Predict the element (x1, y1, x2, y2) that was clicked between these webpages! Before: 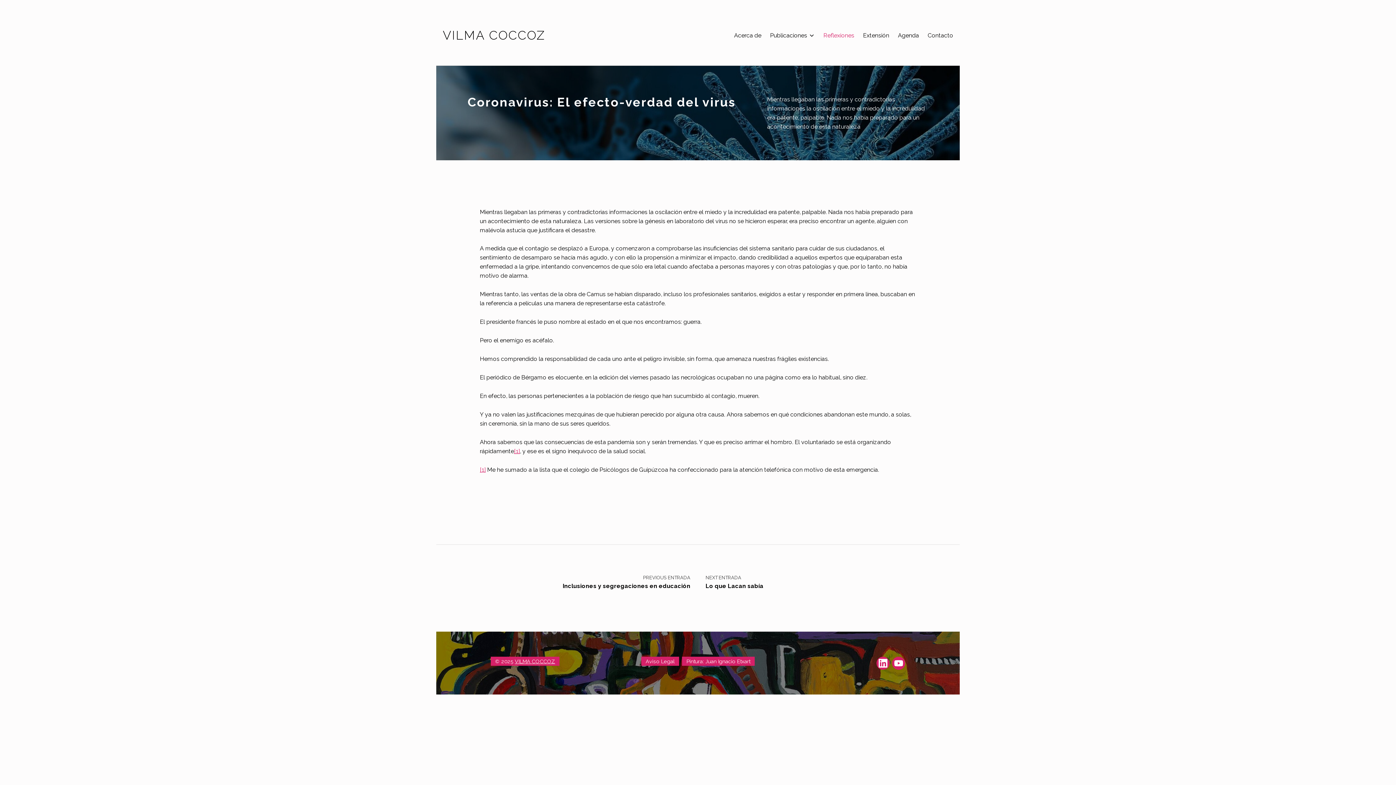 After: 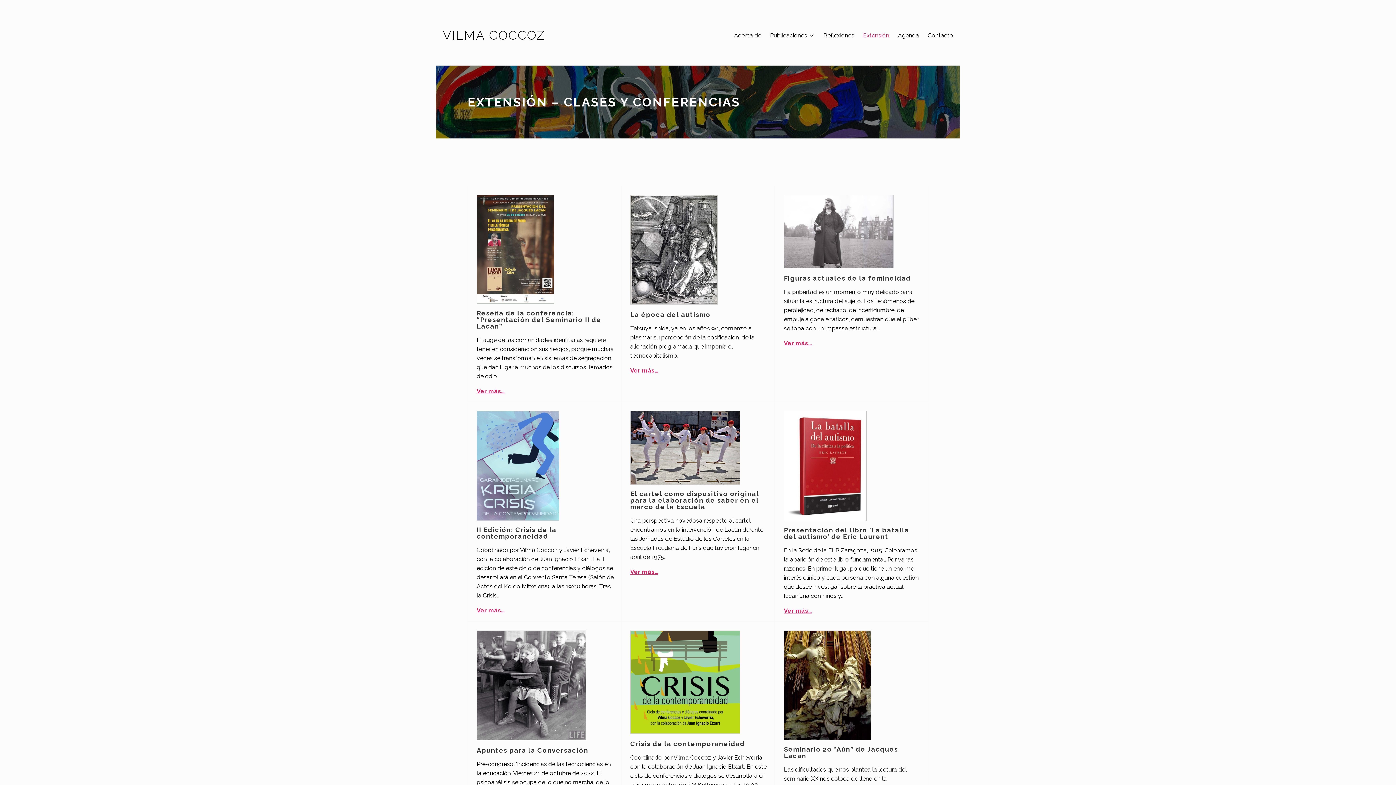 Action: label: Extensión bbox: (863, 31, 889, 40)